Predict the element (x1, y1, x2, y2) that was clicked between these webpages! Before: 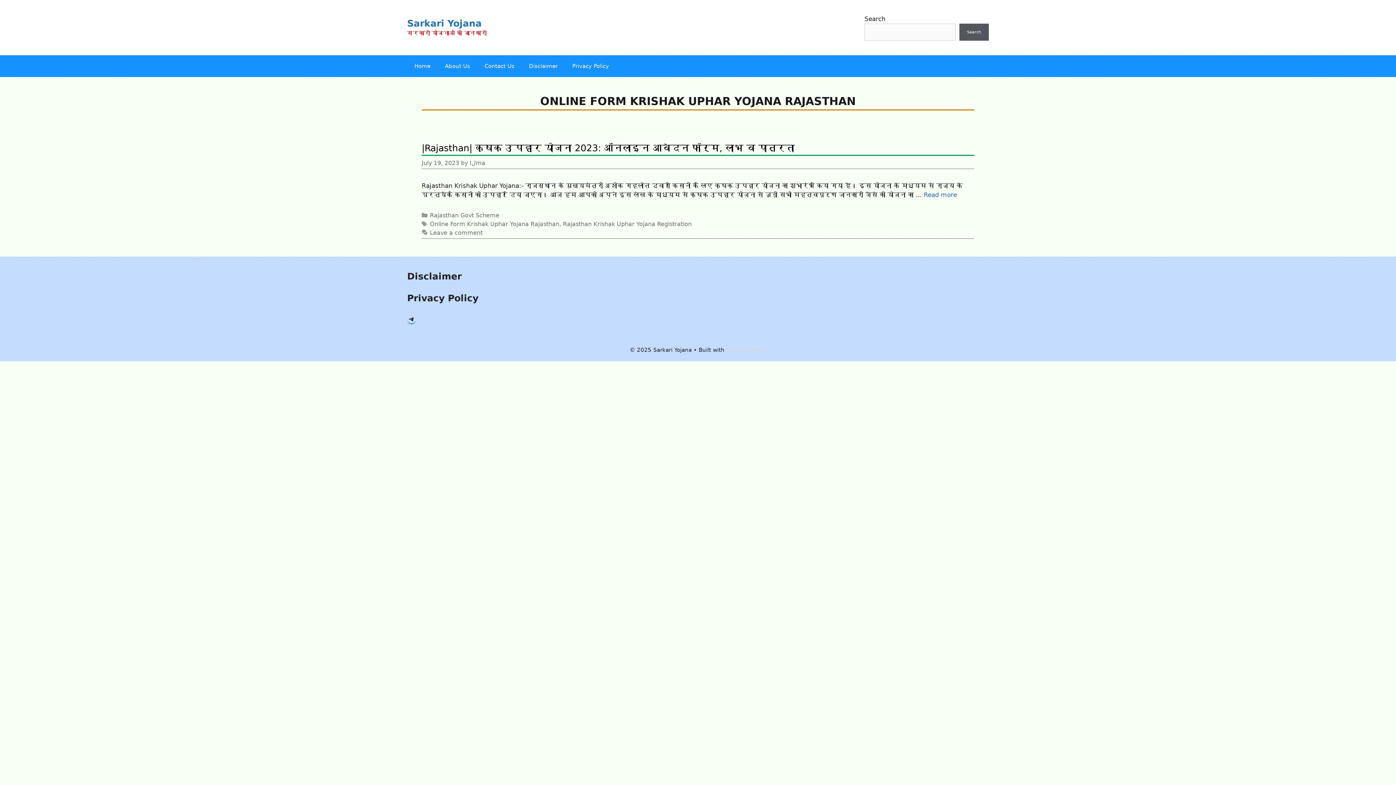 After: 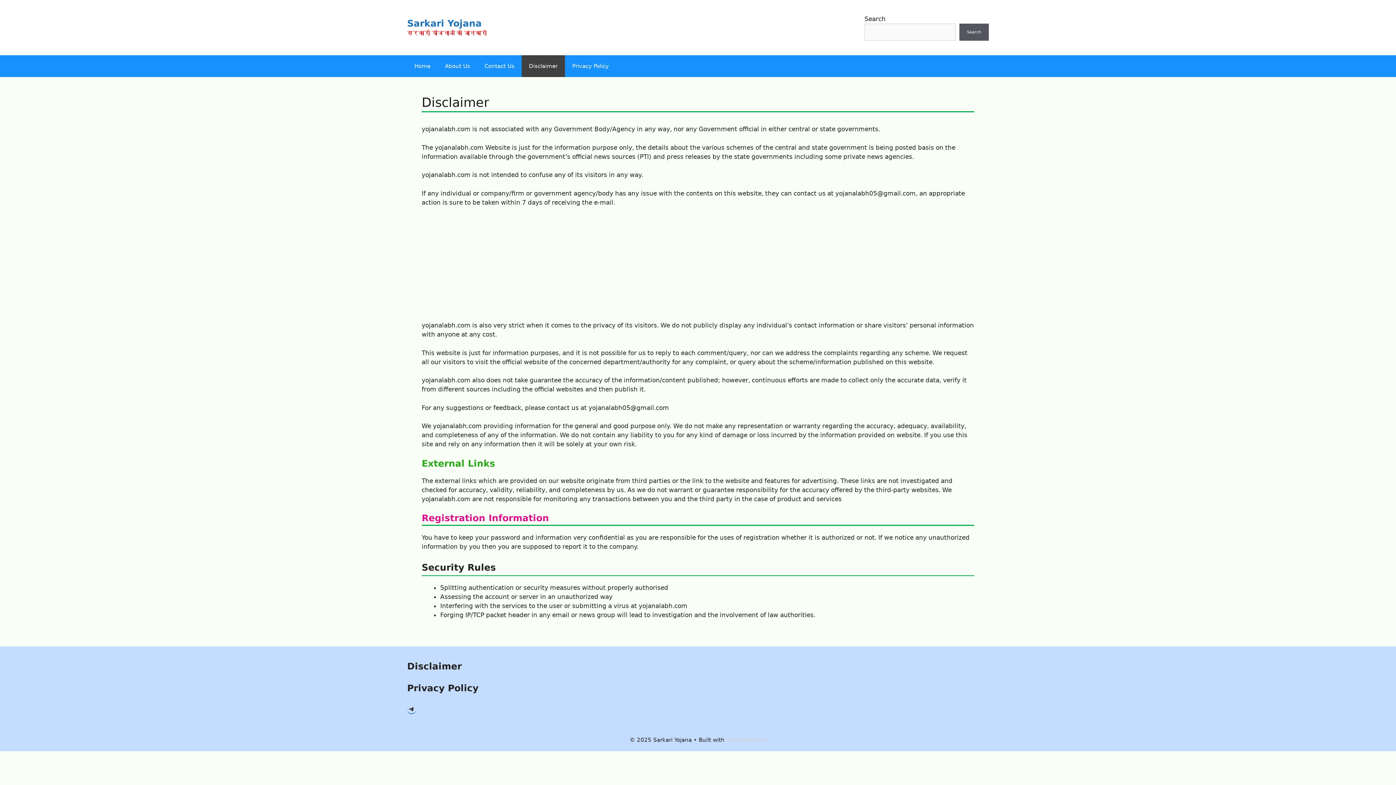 Action: bbox: (521, 55, 565, 77) label: Disclaimer